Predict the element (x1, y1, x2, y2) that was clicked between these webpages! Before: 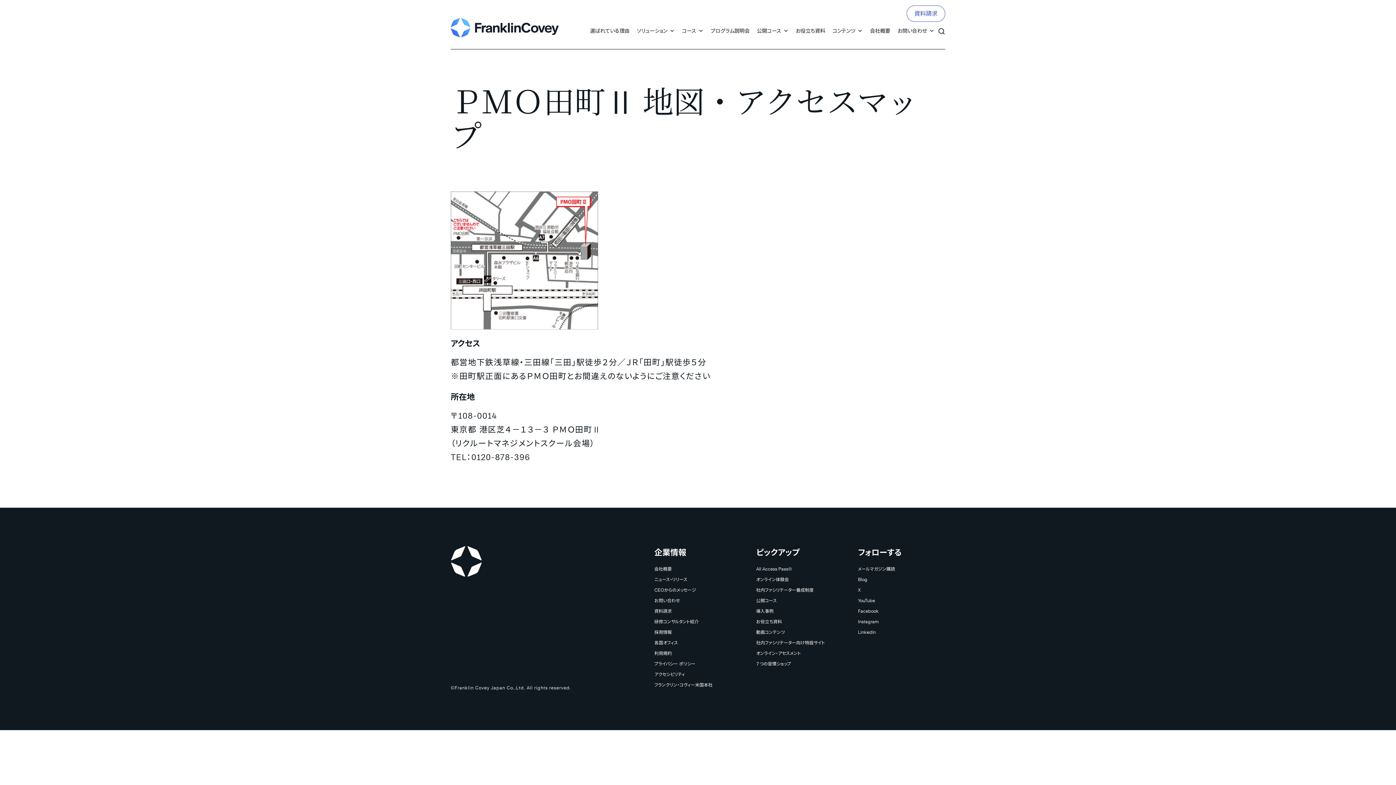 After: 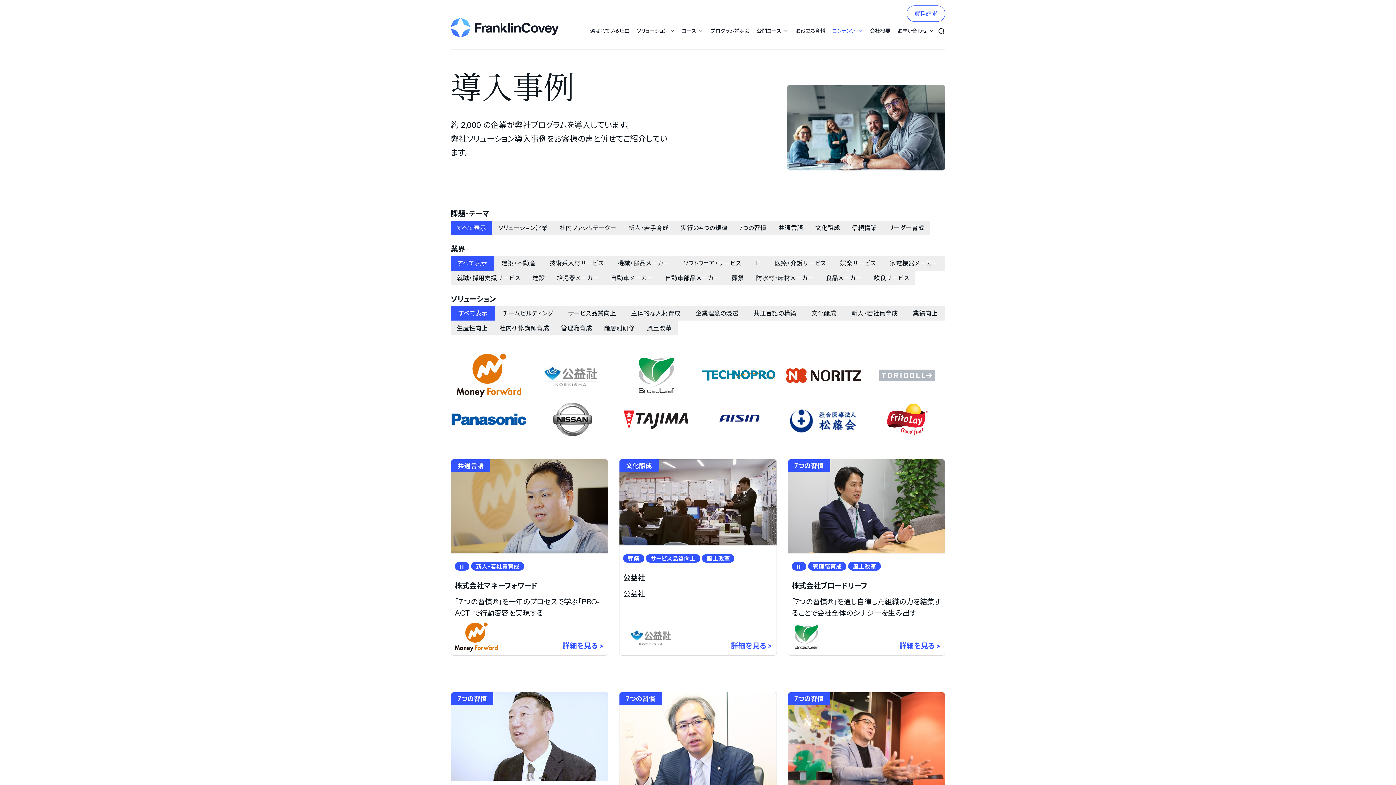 Action: bbox: (756, 608, 843, 614) label: 導入事例